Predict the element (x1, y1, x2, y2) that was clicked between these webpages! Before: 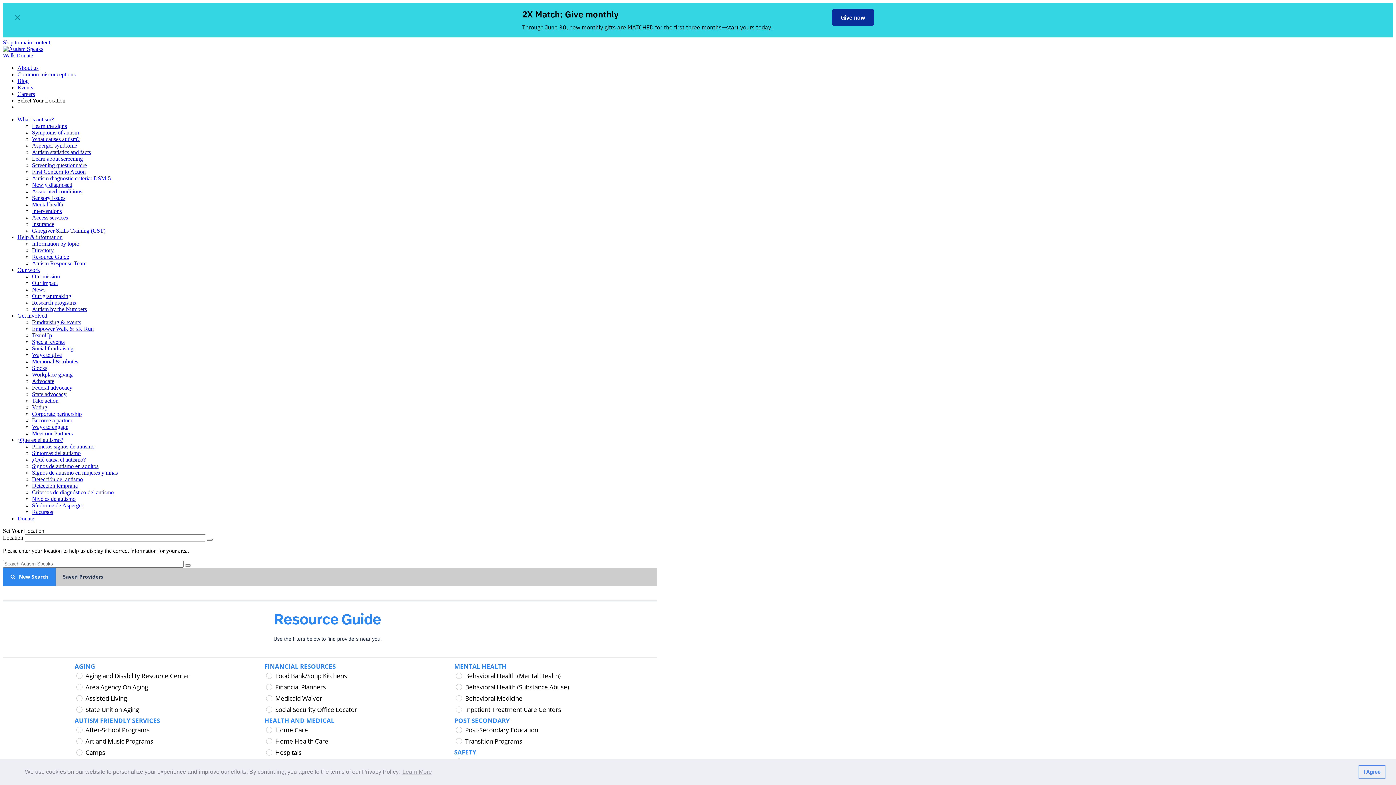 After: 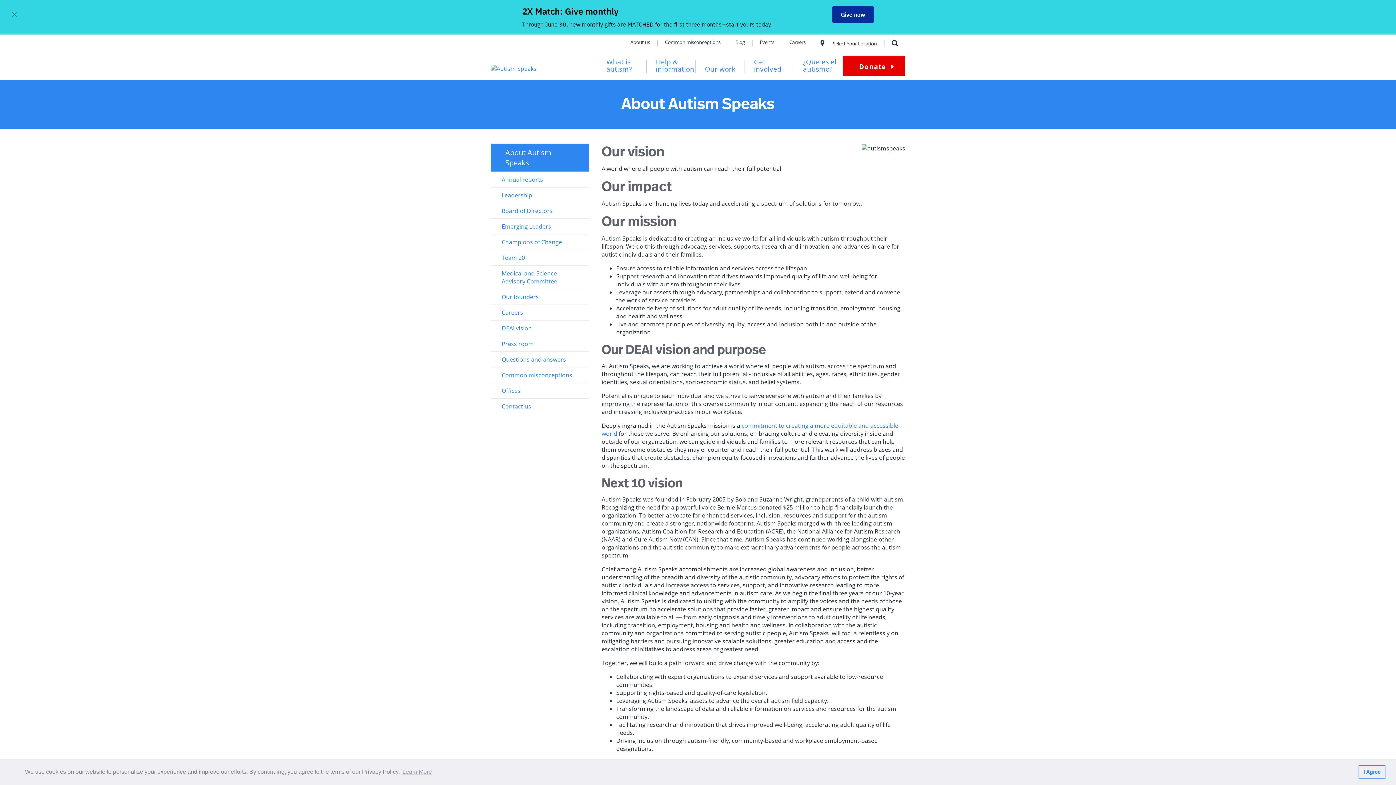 Action: label: About us bbox: (17, 64, 38, 70)